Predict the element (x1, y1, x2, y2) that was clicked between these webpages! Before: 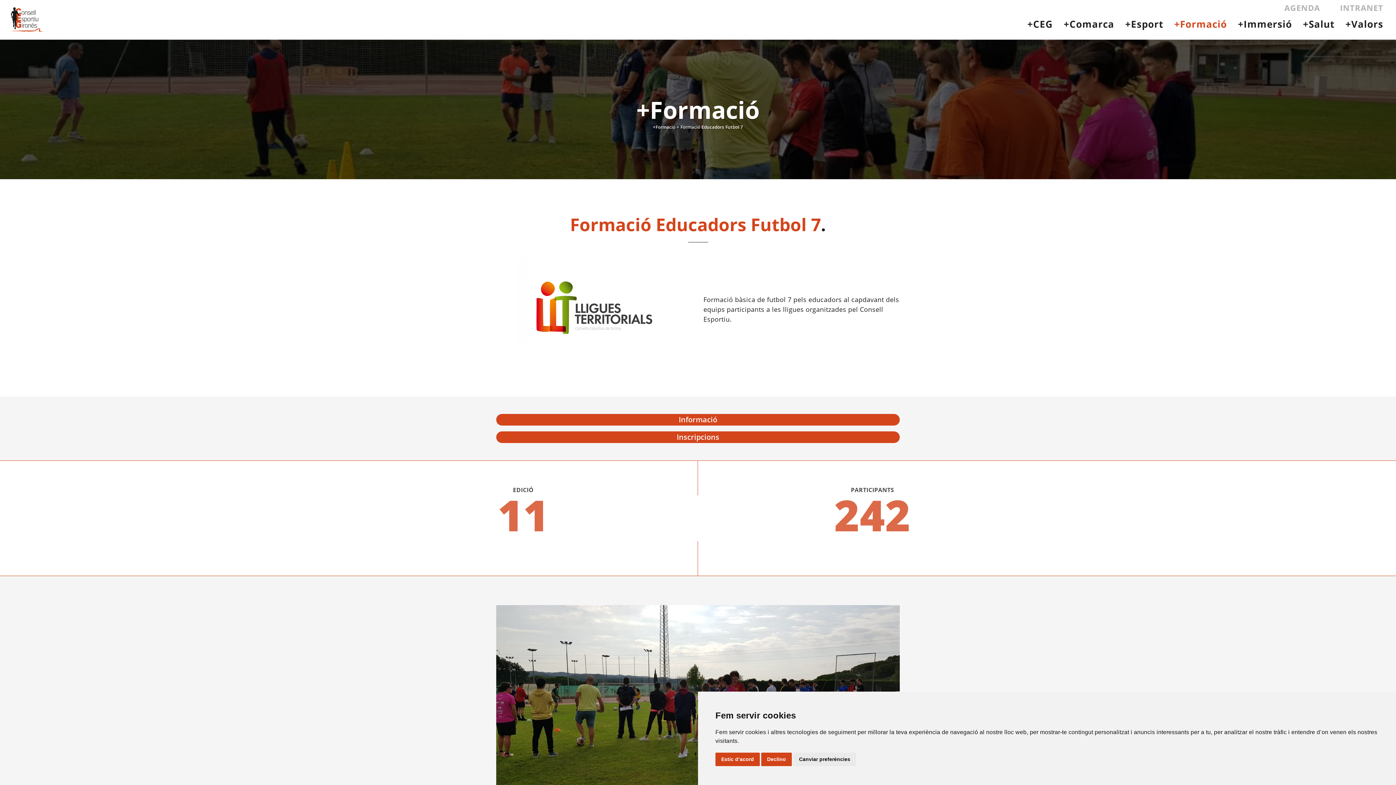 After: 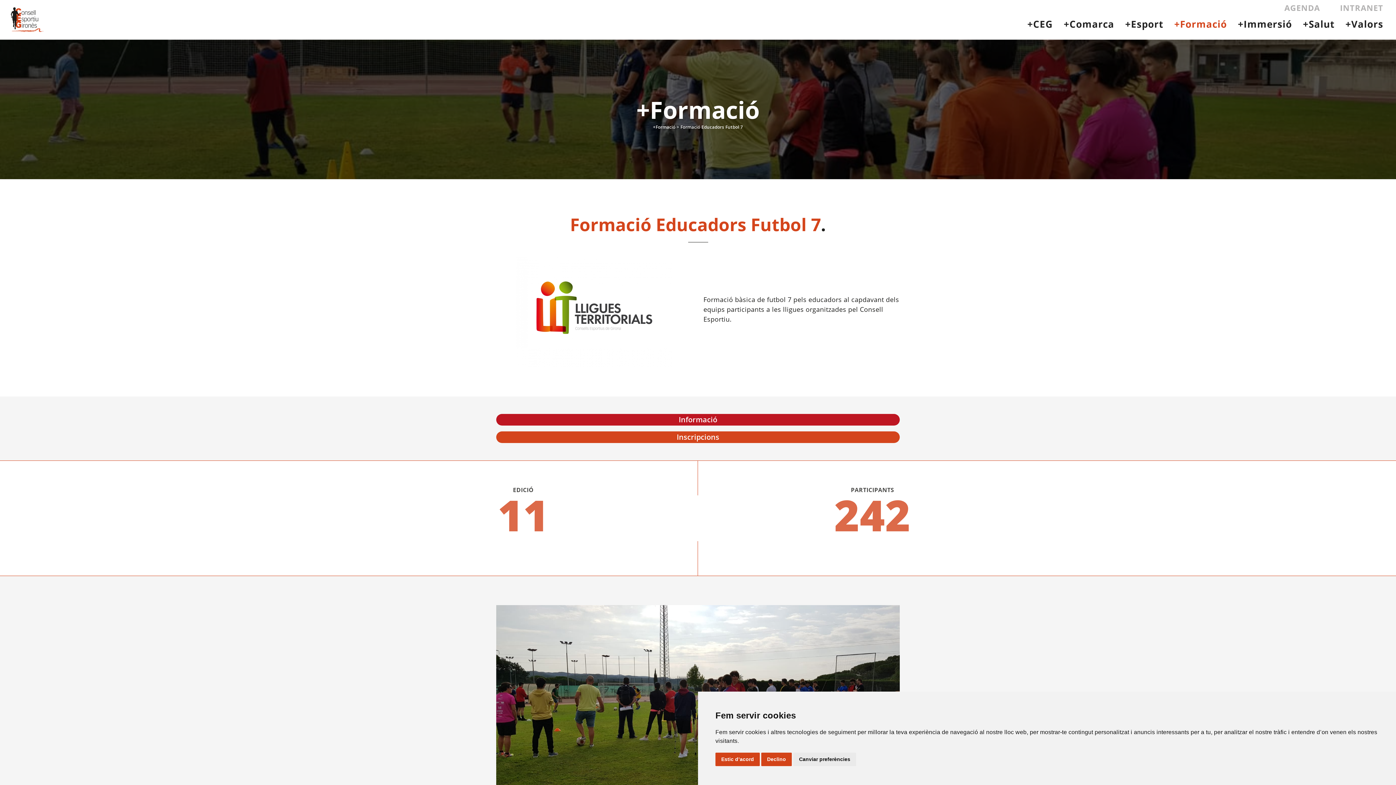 Action: bbox: (496, 414, 900, 425) label: Informació